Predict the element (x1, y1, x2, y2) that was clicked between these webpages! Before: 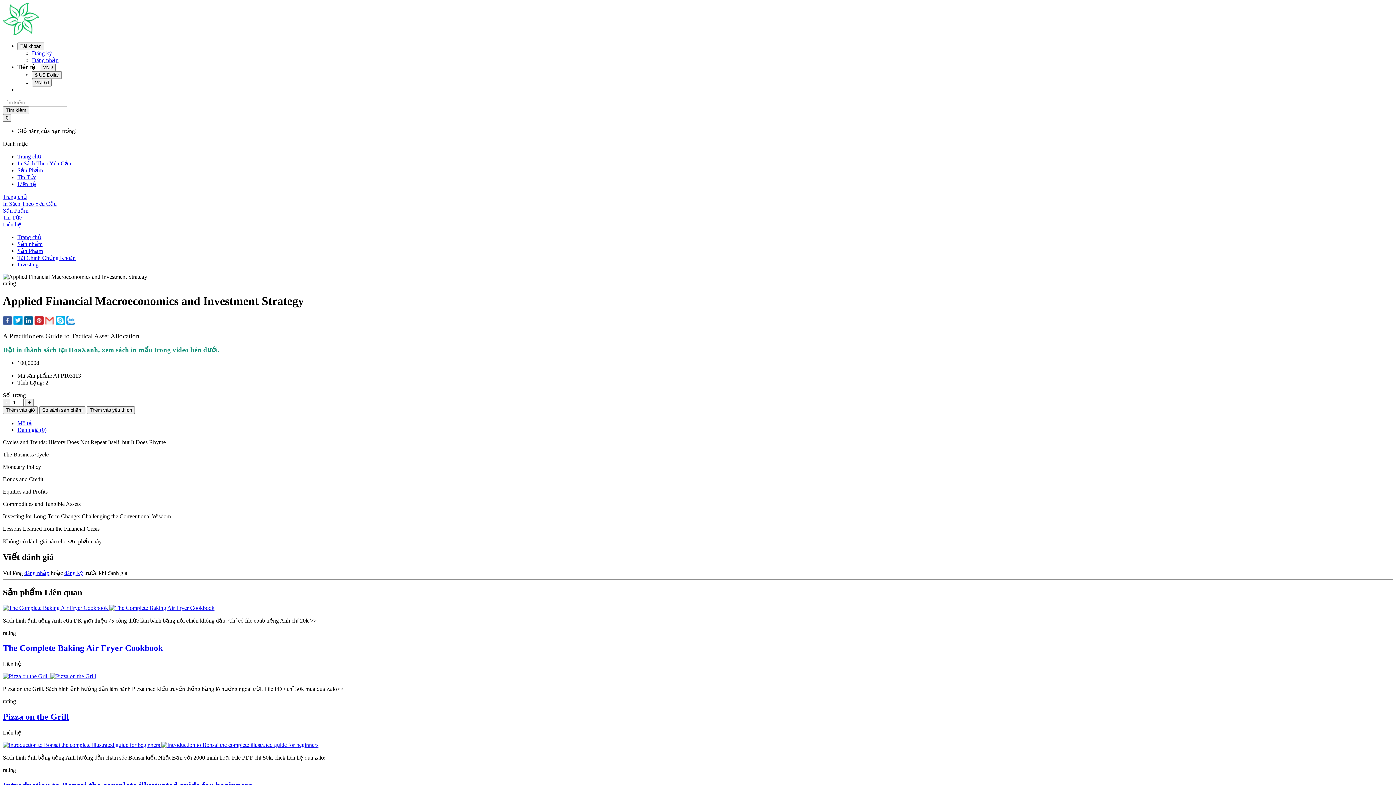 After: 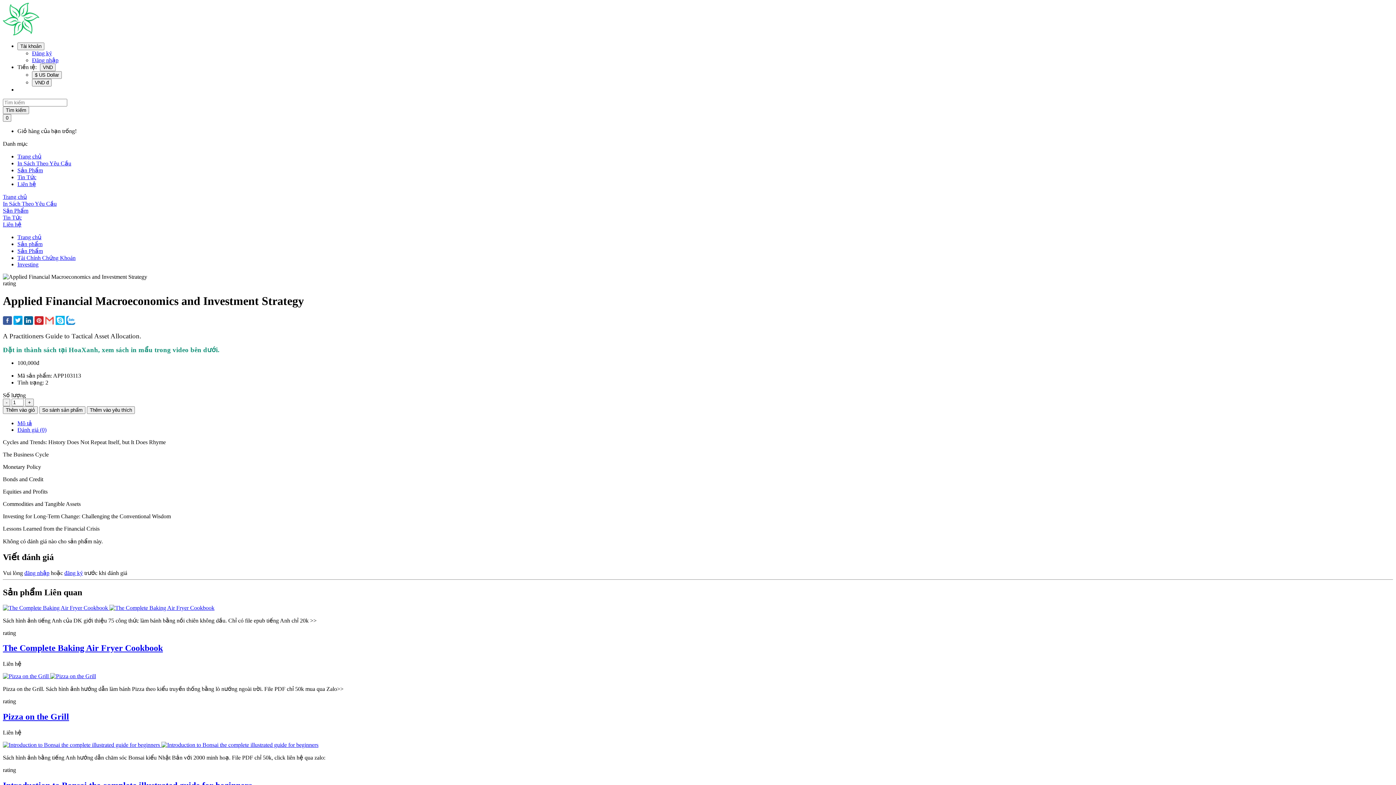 Action: bbox: (55, 315, 64, 326)